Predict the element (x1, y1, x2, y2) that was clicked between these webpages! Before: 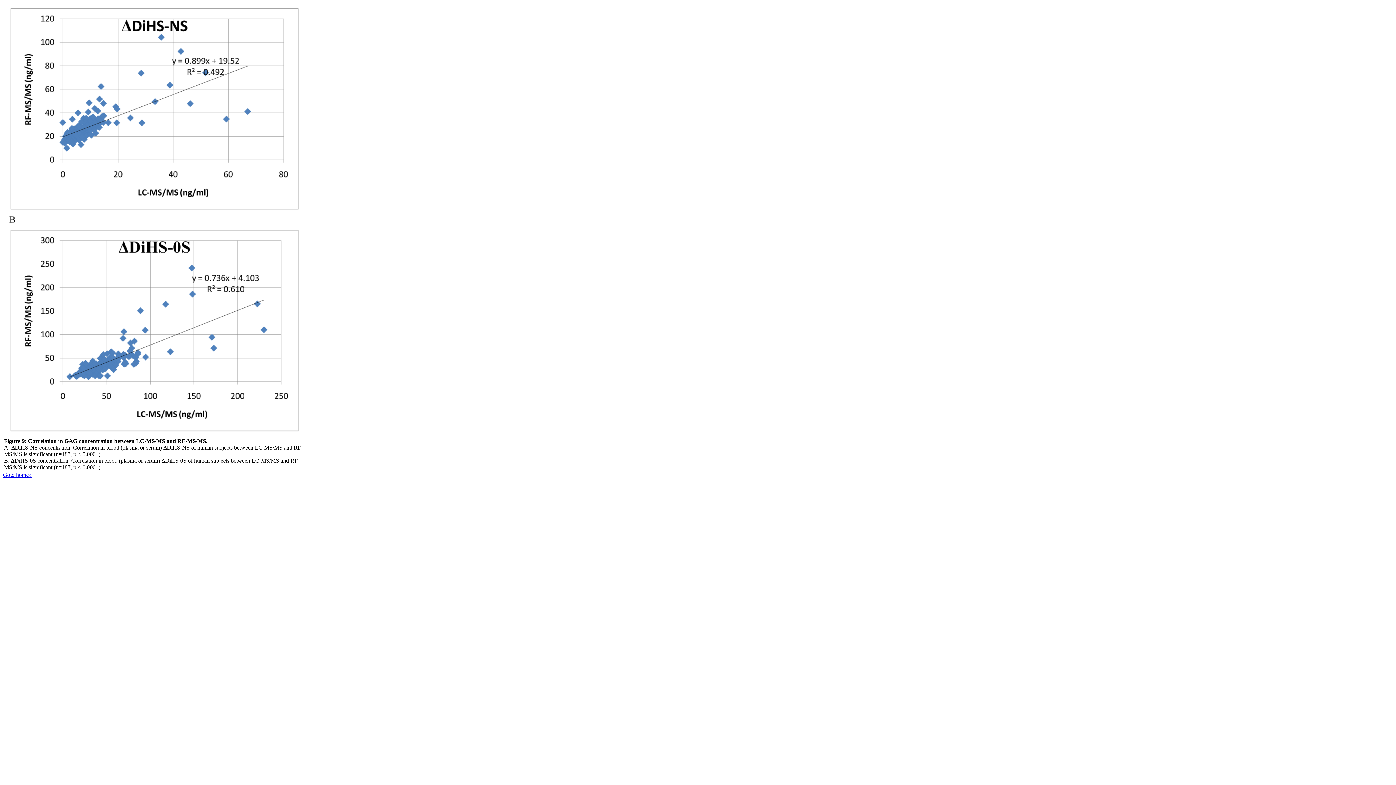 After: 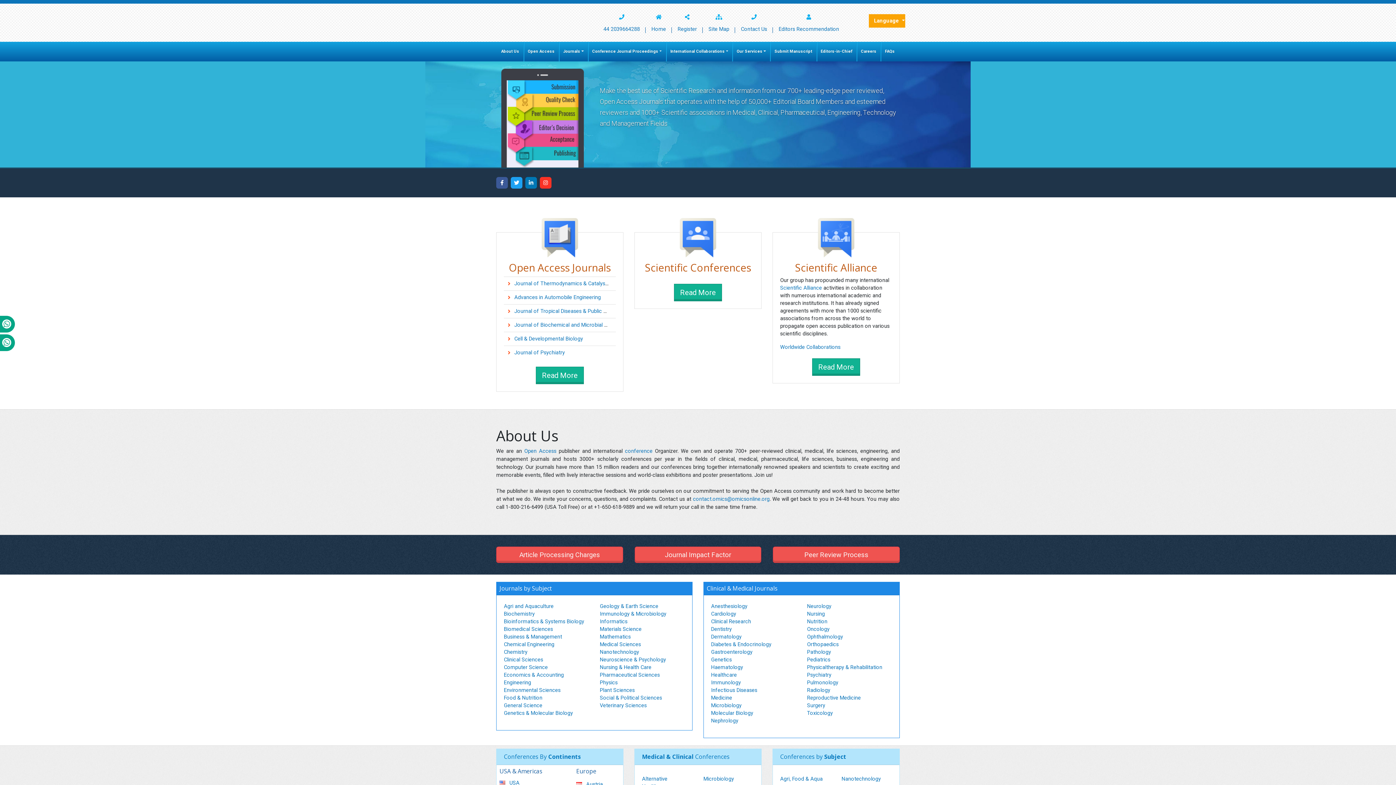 Action: label: Goto home» bbox: (2, 472, 31, 478)